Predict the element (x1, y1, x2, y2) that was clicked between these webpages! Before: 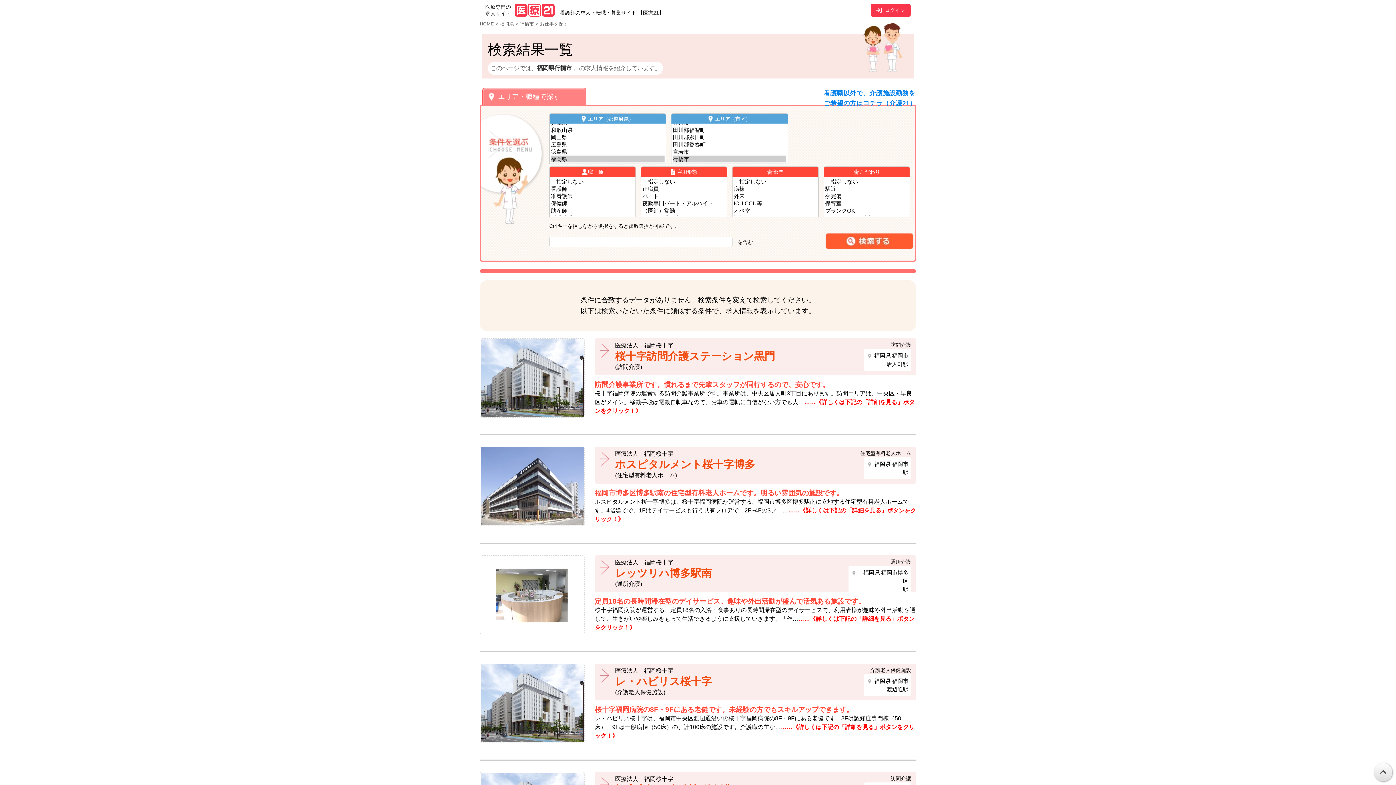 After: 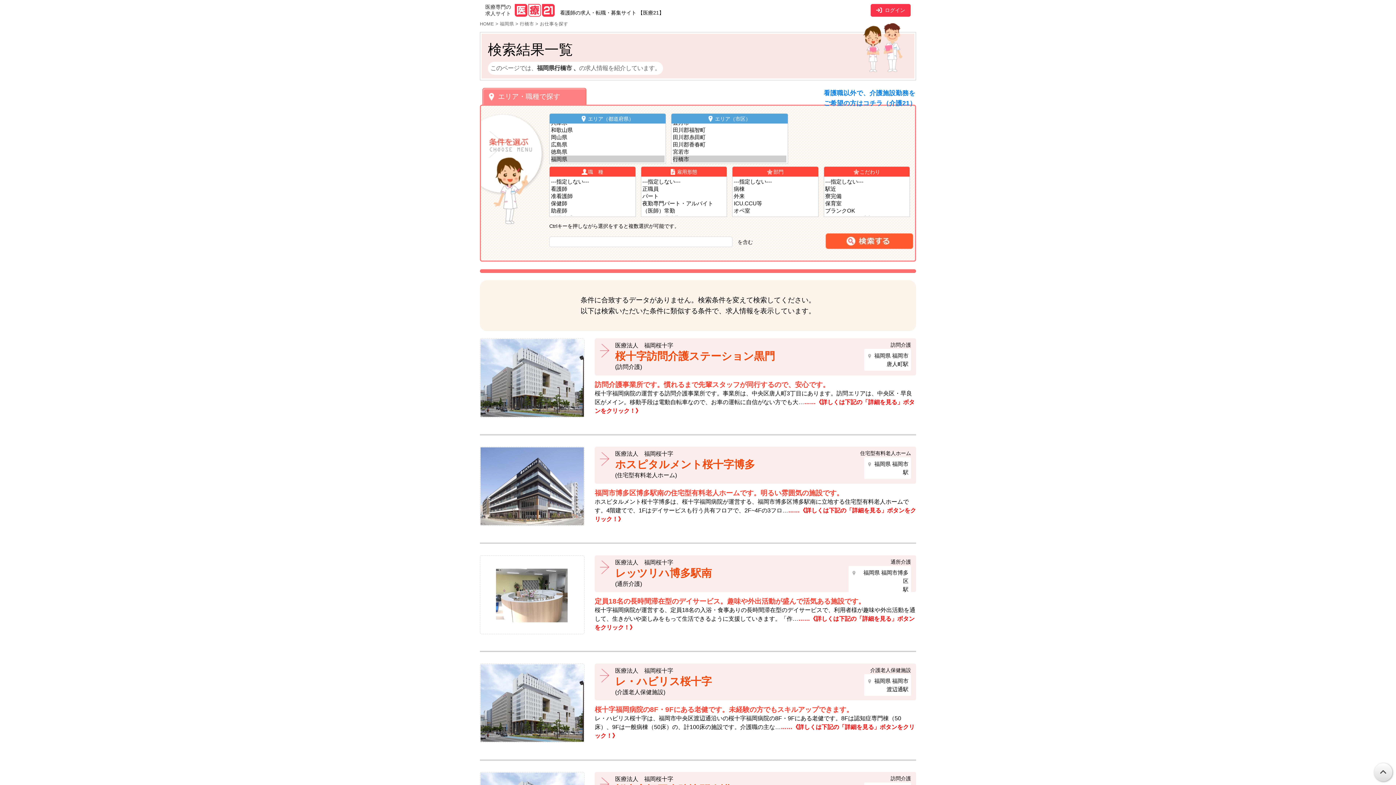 Action: bbox: (615, 350, 775, 362) label: 桜十字訪問介護ステーション黒門